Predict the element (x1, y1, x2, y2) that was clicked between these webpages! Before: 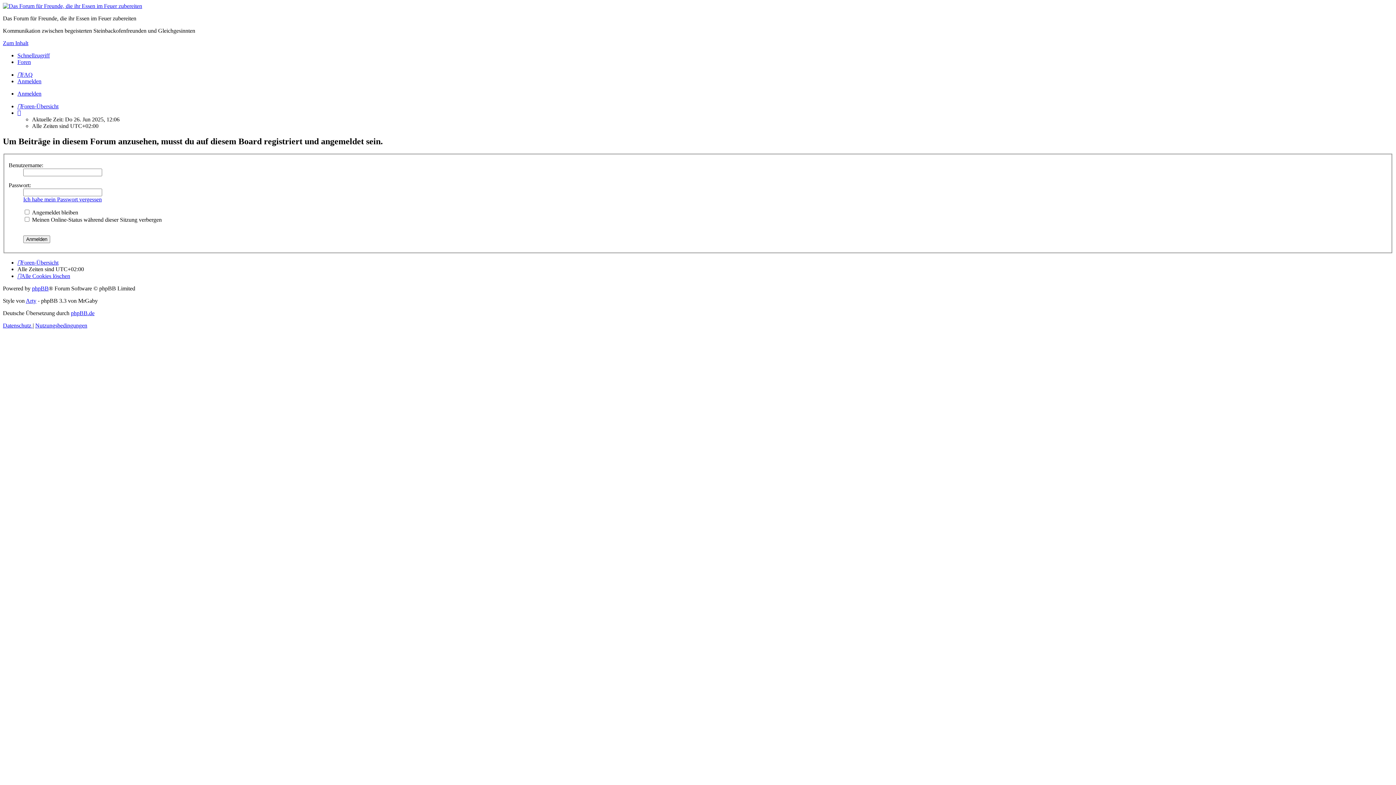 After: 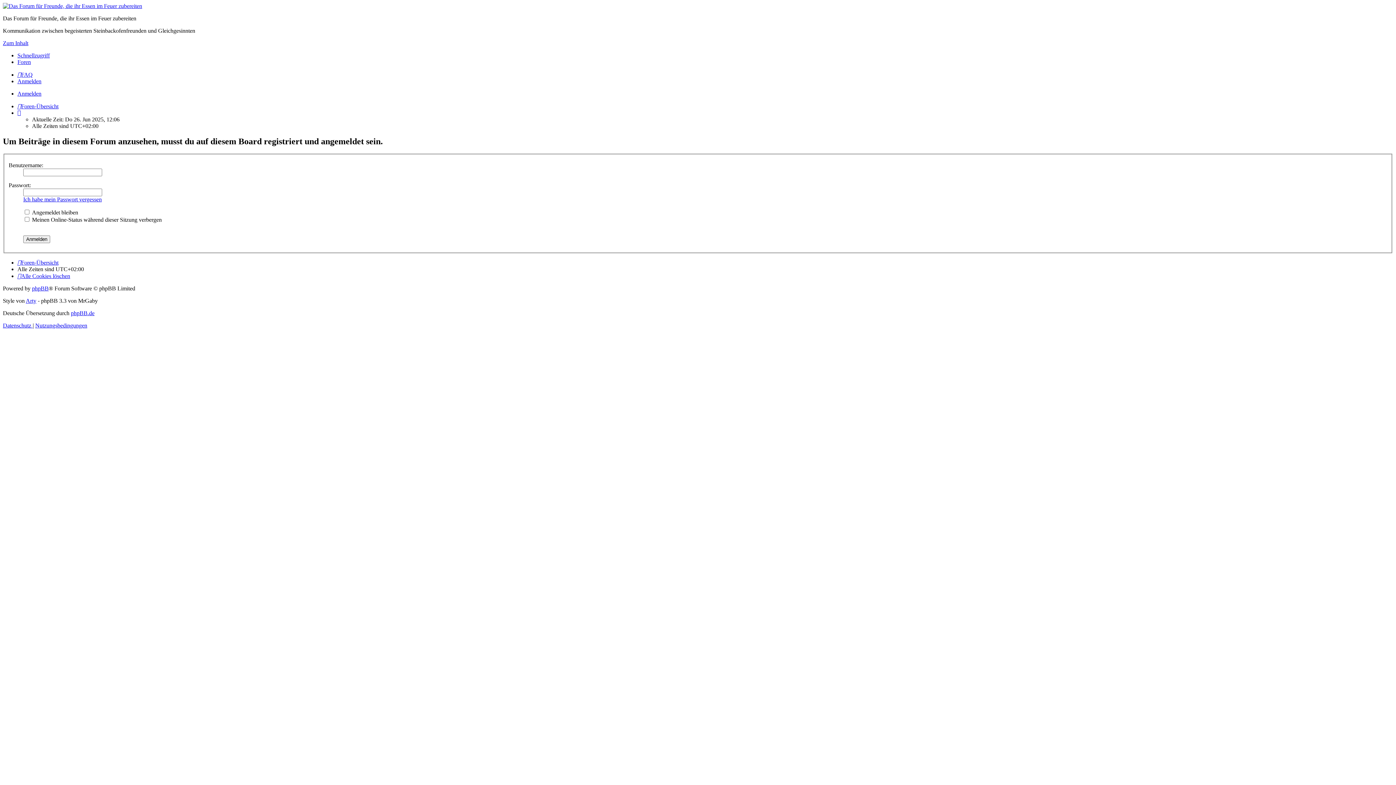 Action: bbox: (17, 52, 49, 58) label: Schnellzugriff